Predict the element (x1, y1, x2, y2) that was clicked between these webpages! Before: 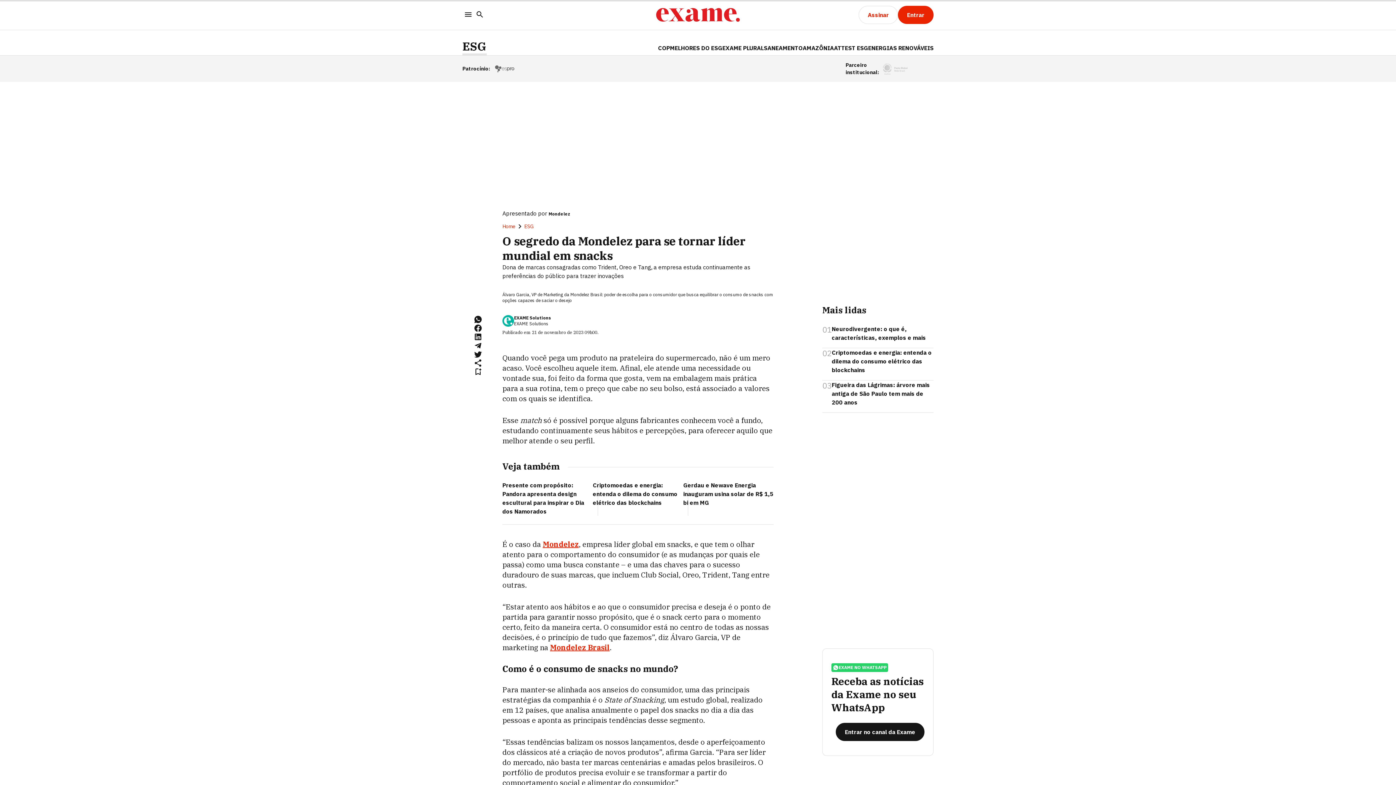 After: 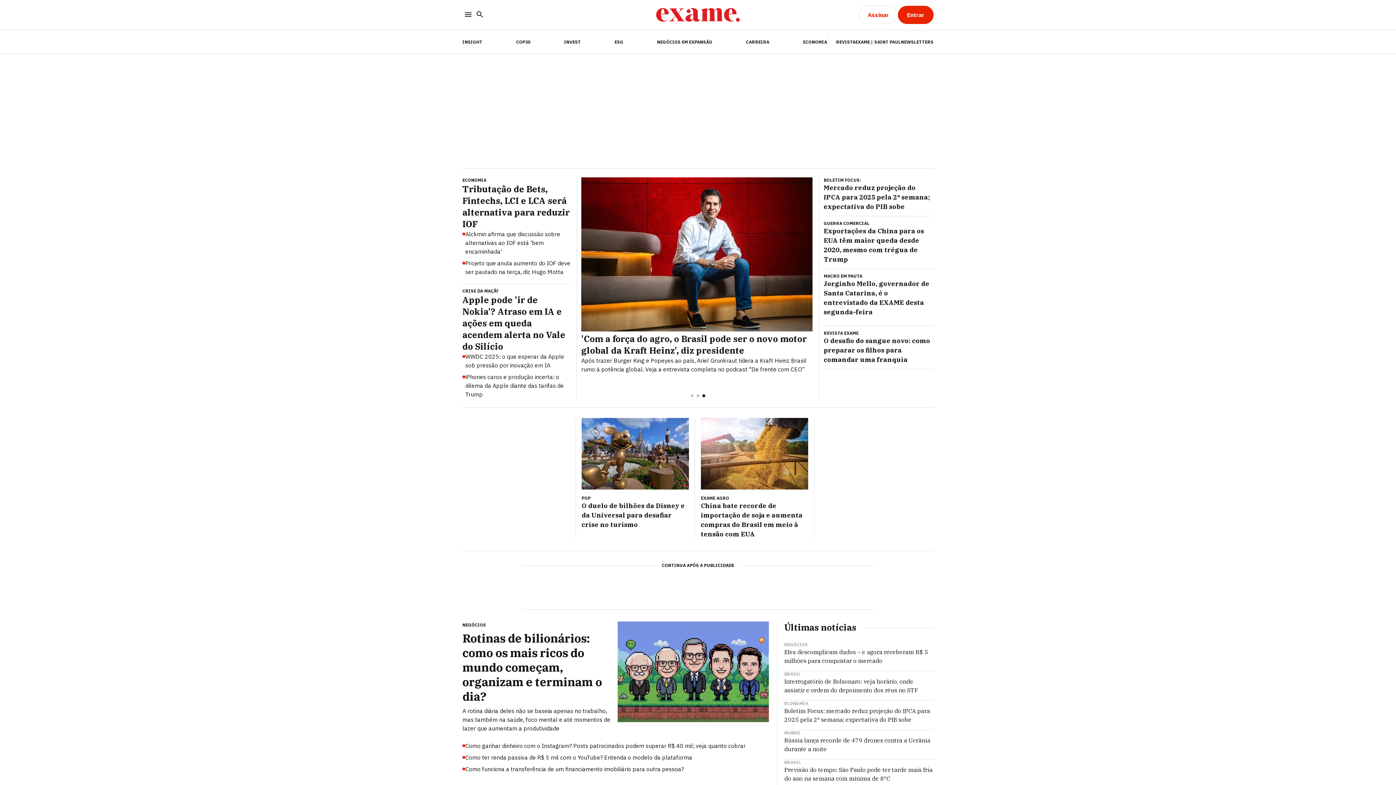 Action: label: Home bbox: (502, 222, 515, 230)